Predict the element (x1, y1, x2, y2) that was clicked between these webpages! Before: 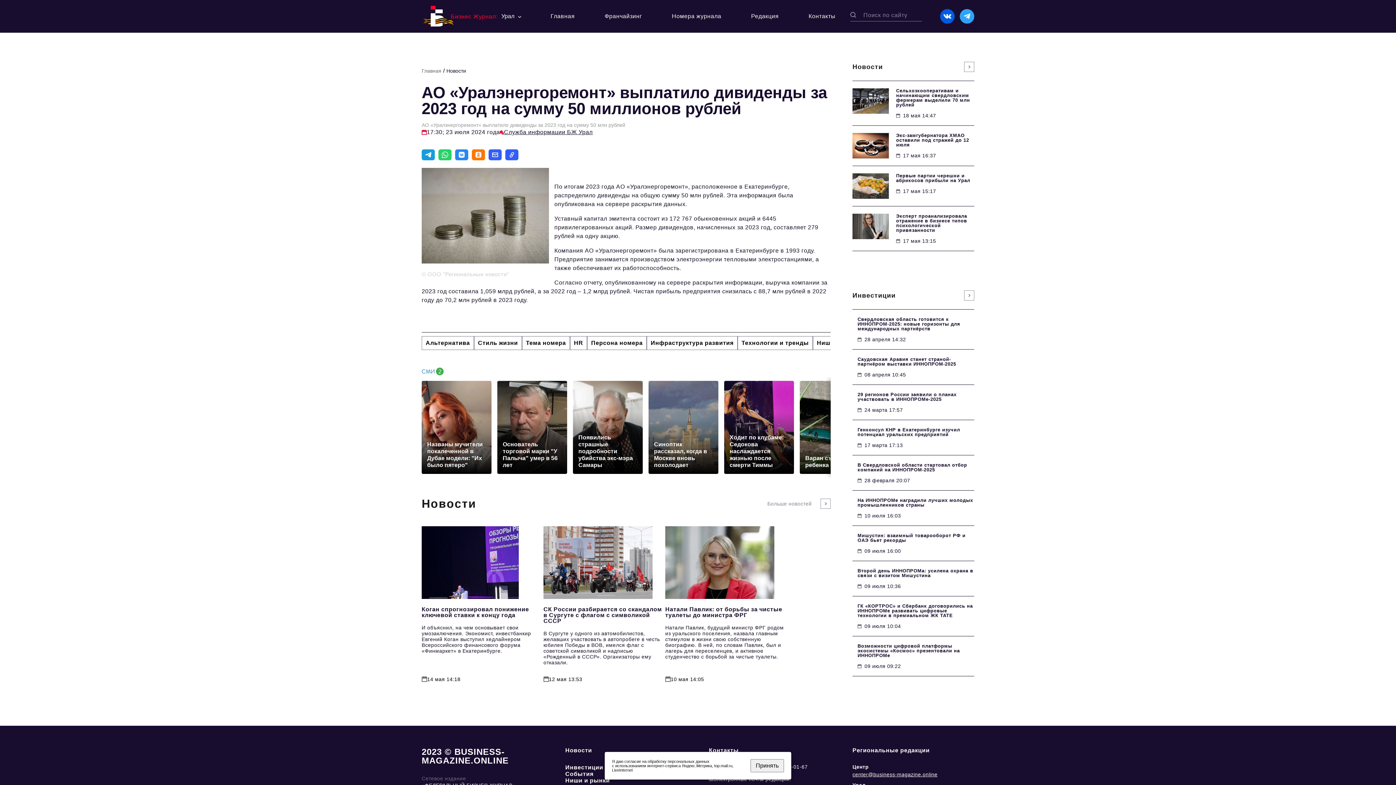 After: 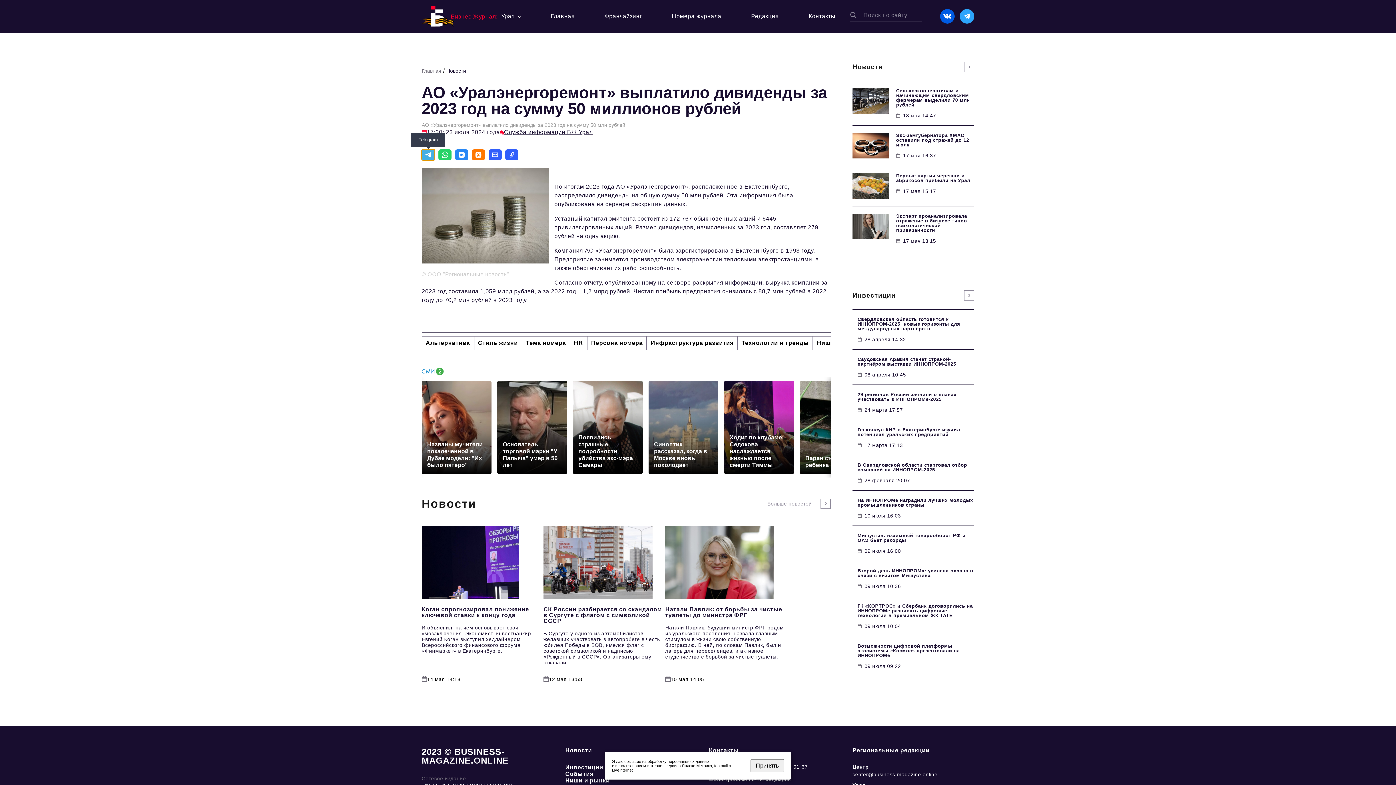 Action: label: Telegram bbox: (421, 149, 434, 160)